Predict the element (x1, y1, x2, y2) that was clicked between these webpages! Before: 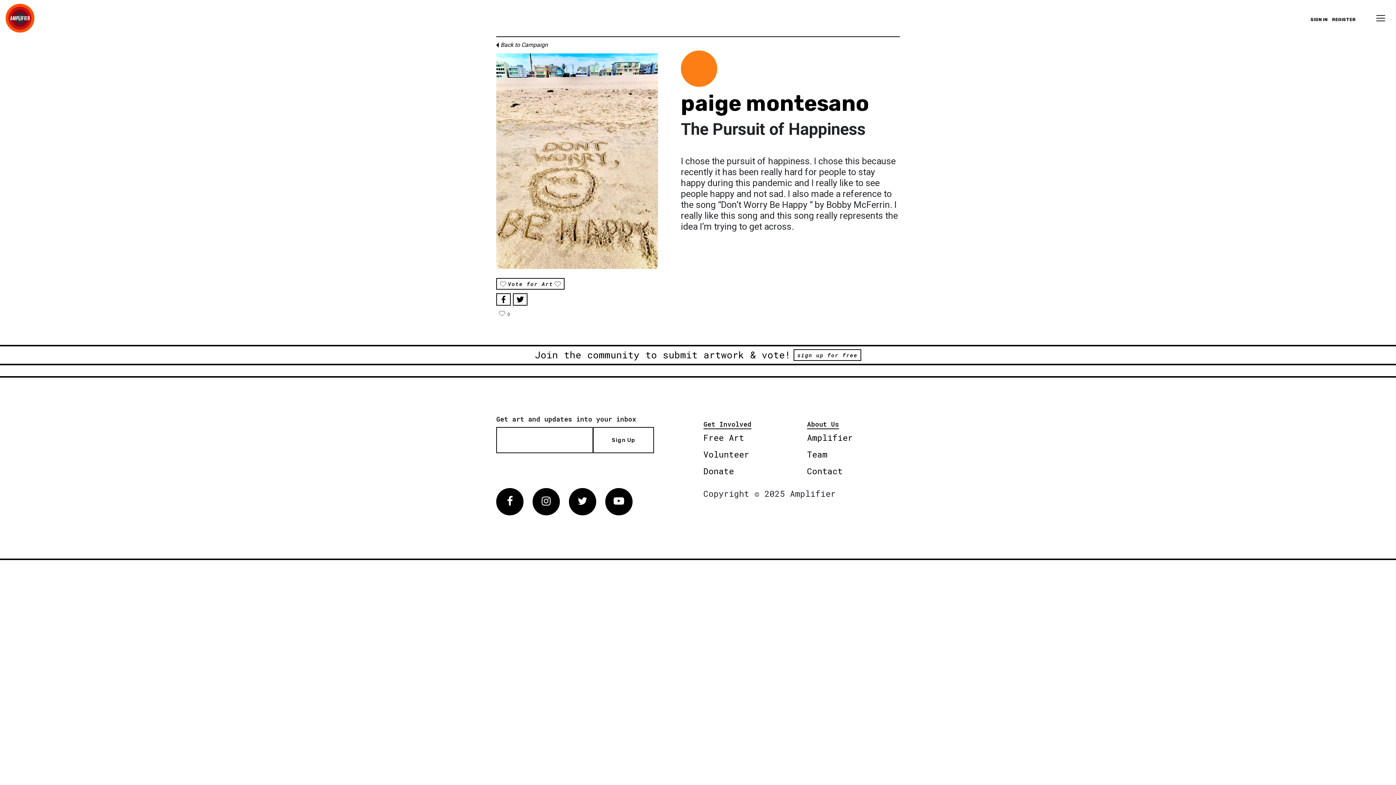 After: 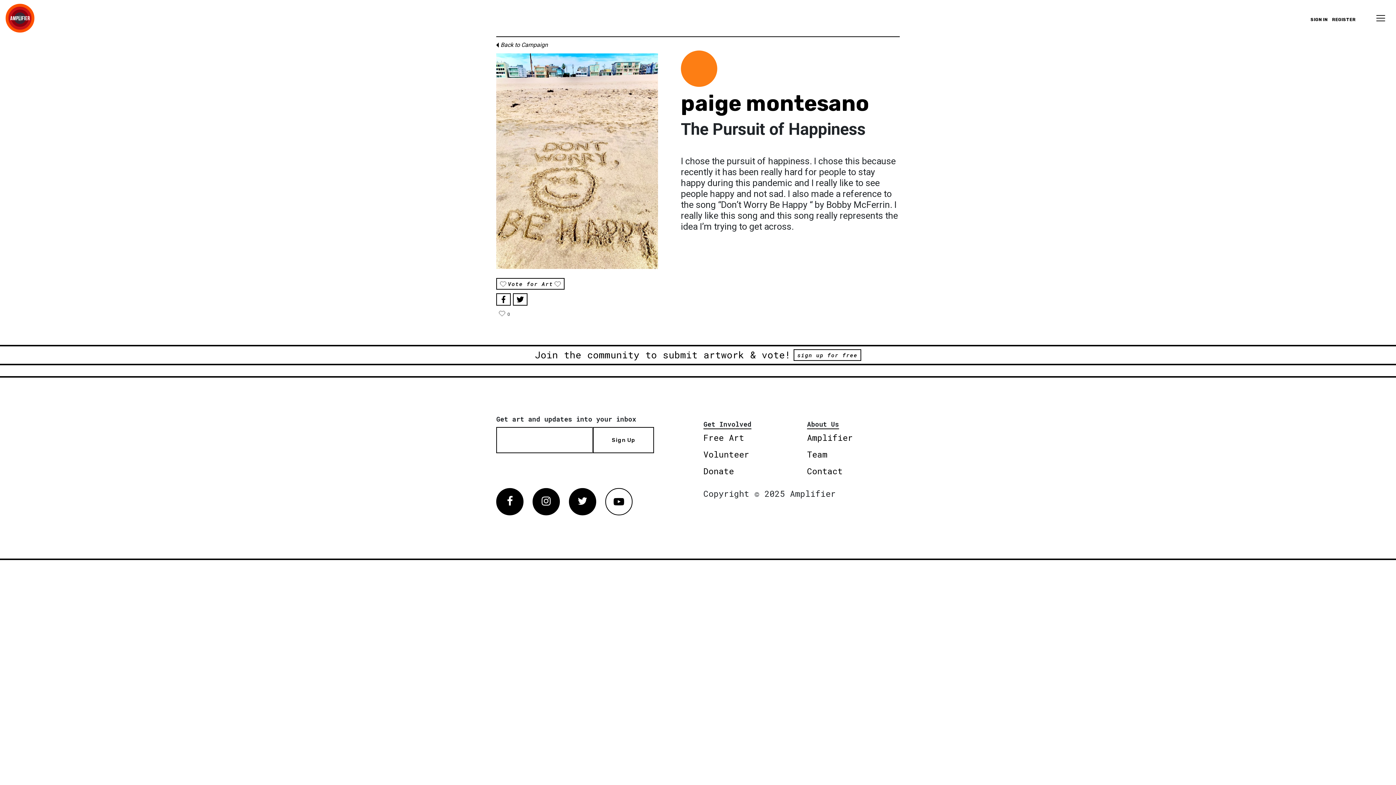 Action: label: Vimeo bbox: (605, 488, 632, 515)